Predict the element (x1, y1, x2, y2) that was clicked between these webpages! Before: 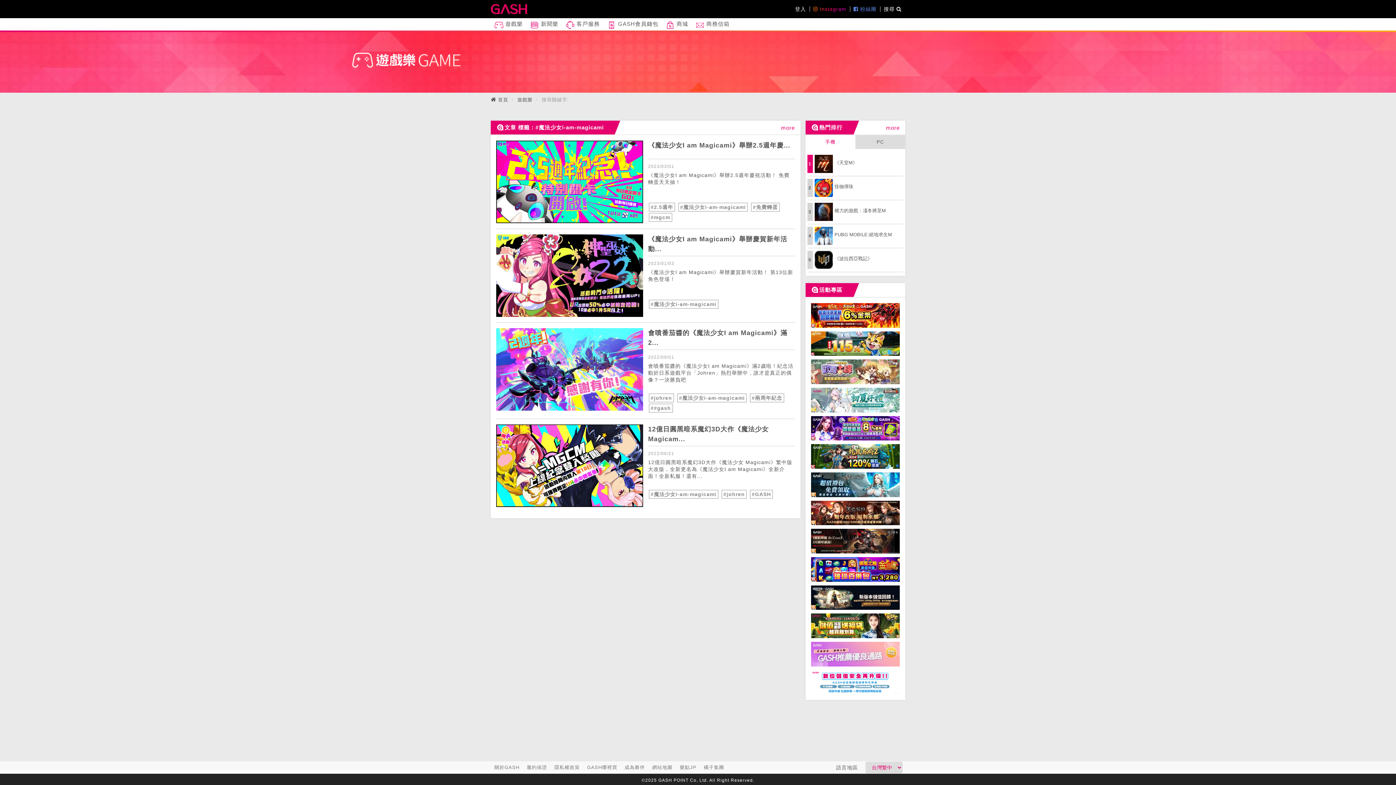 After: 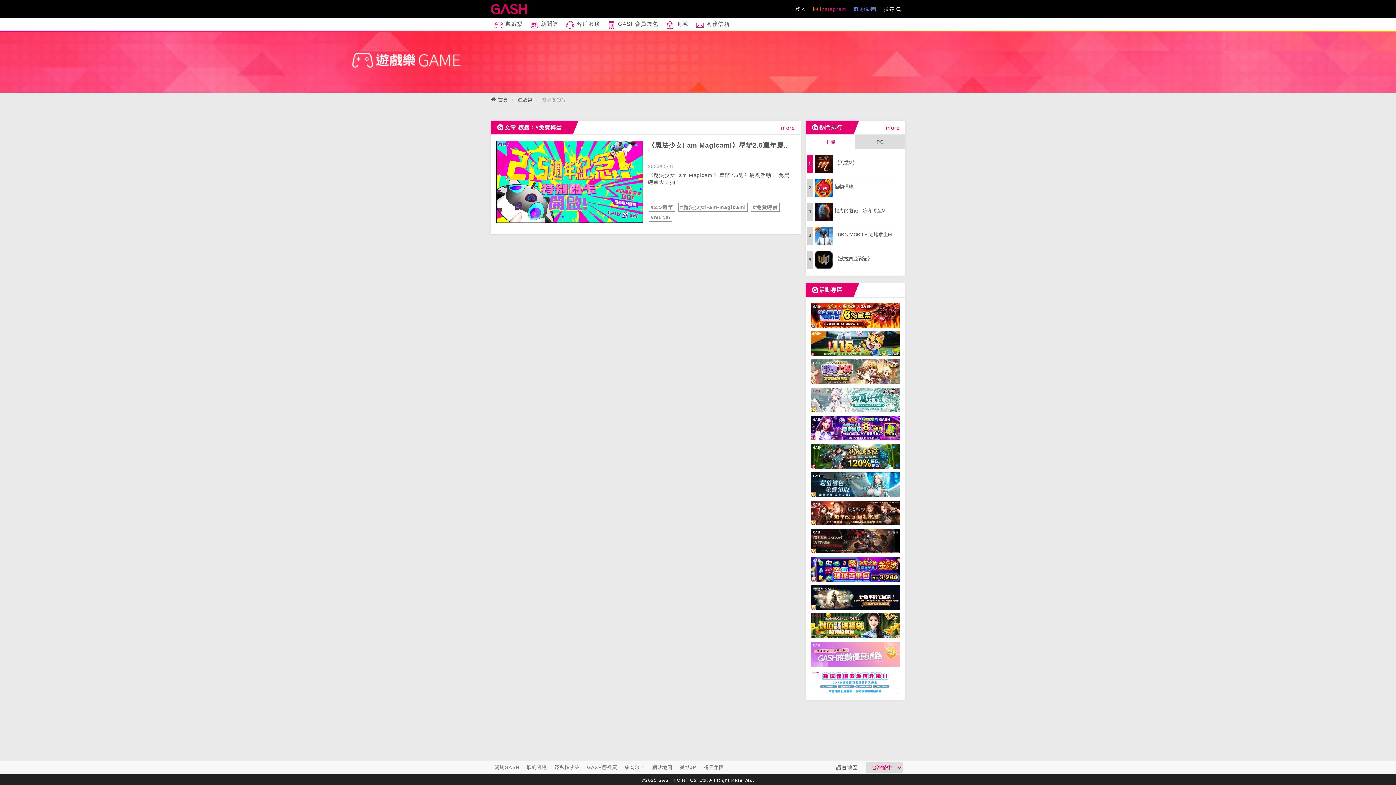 Action: bbox: (753, 204, 778, 210) label: #免費轉蛋